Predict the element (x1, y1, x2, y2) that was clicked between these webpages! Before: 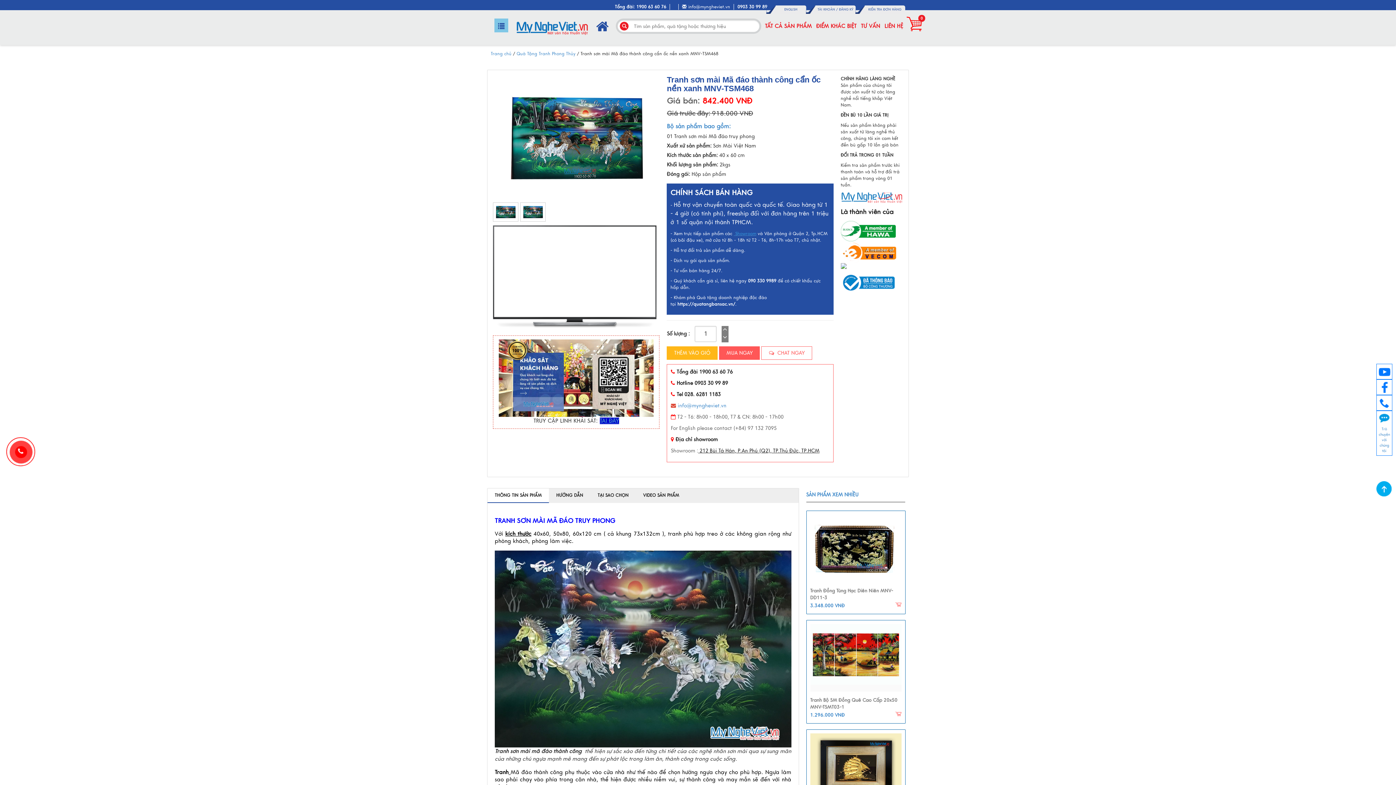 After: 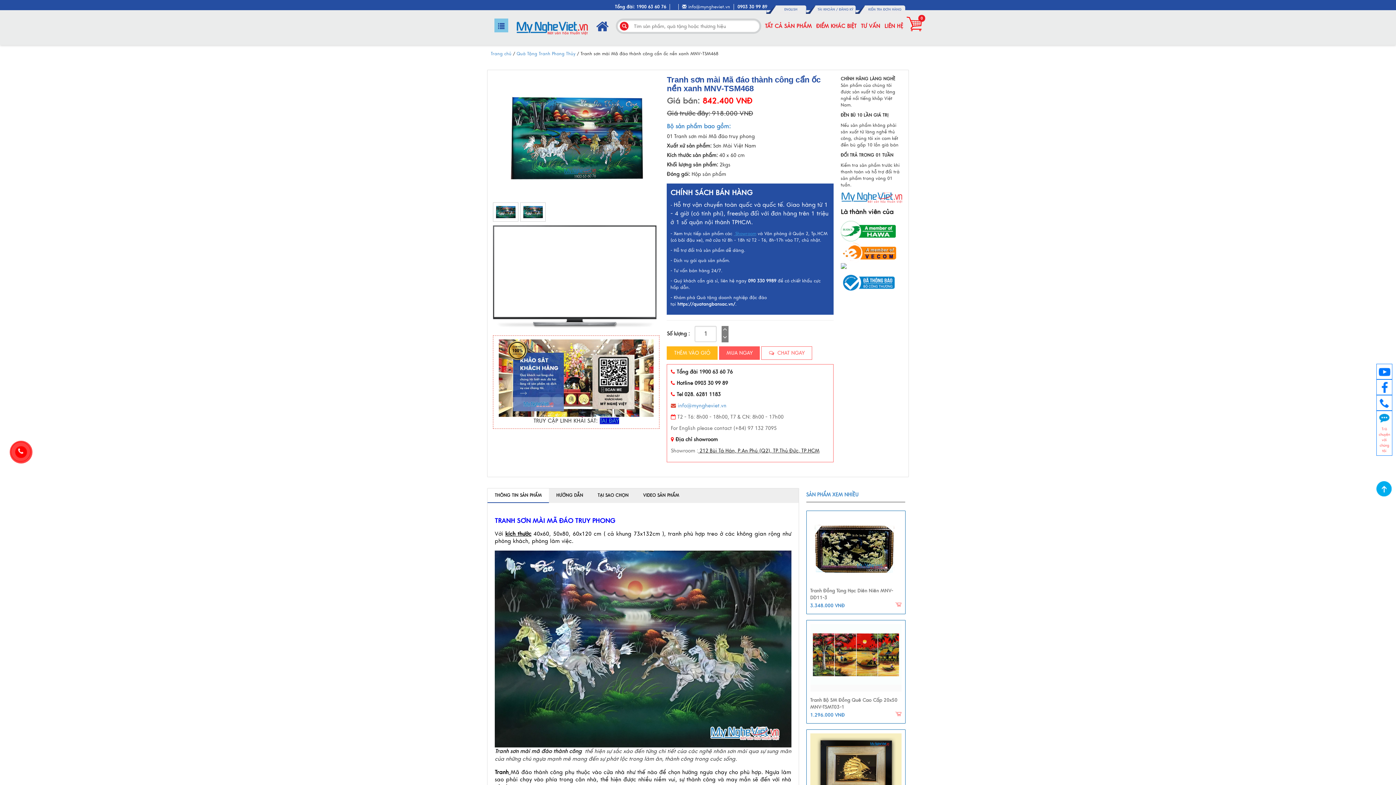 Action: bbox: (1377, 411, 1392, 455) label: Trò chuyện với chúng tôi